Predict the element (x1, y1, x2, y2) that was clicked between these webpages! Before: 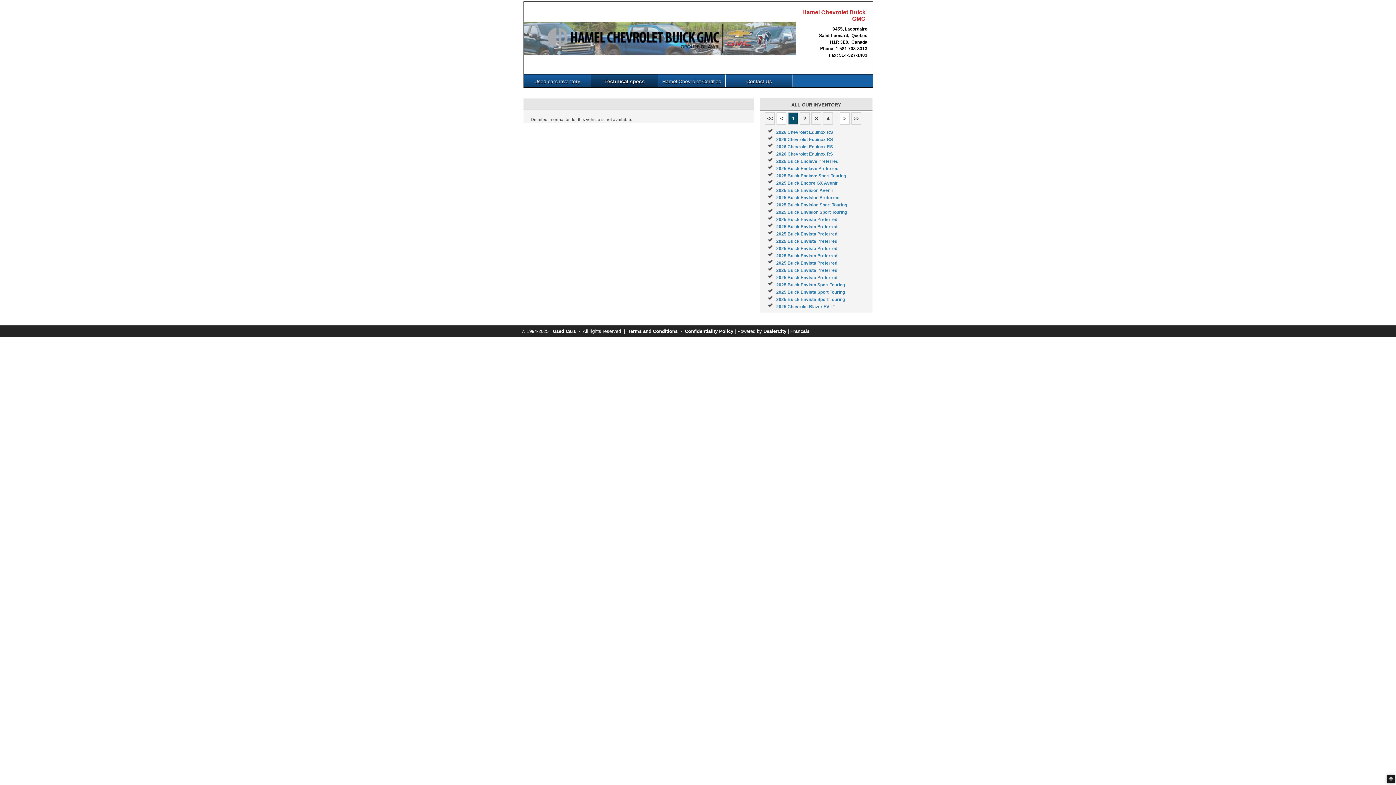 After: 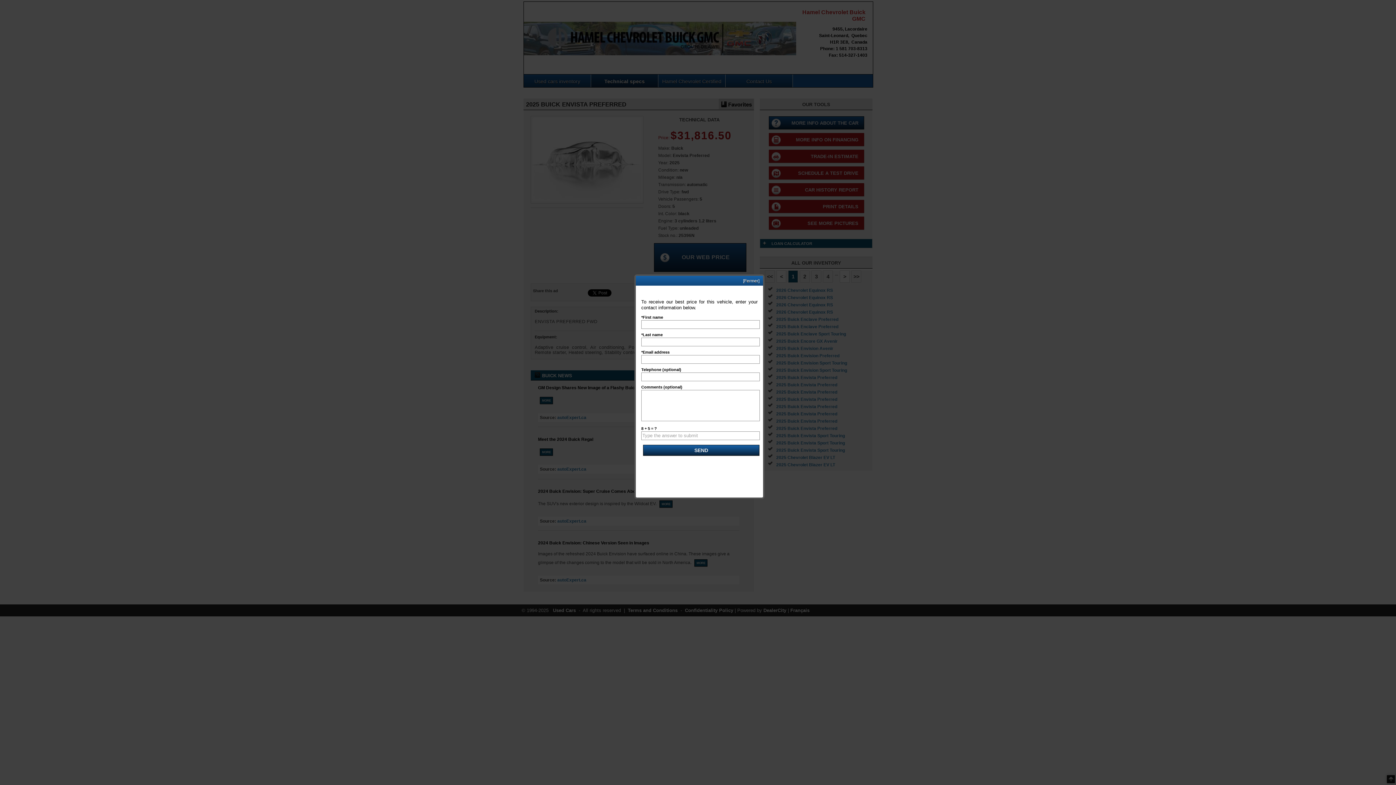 Action: bbox: (776, 217, 837, 222) label: 2025 Buick Envista Preferred